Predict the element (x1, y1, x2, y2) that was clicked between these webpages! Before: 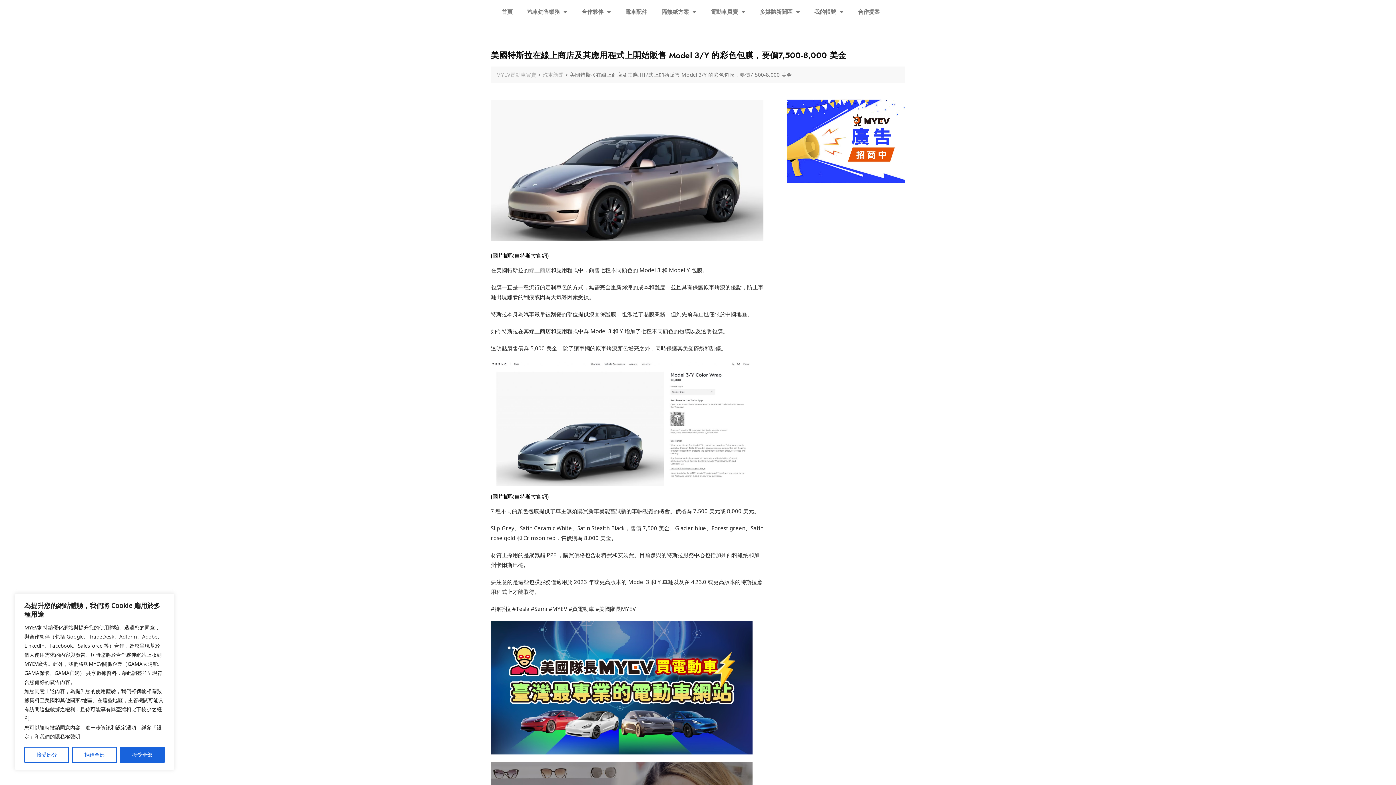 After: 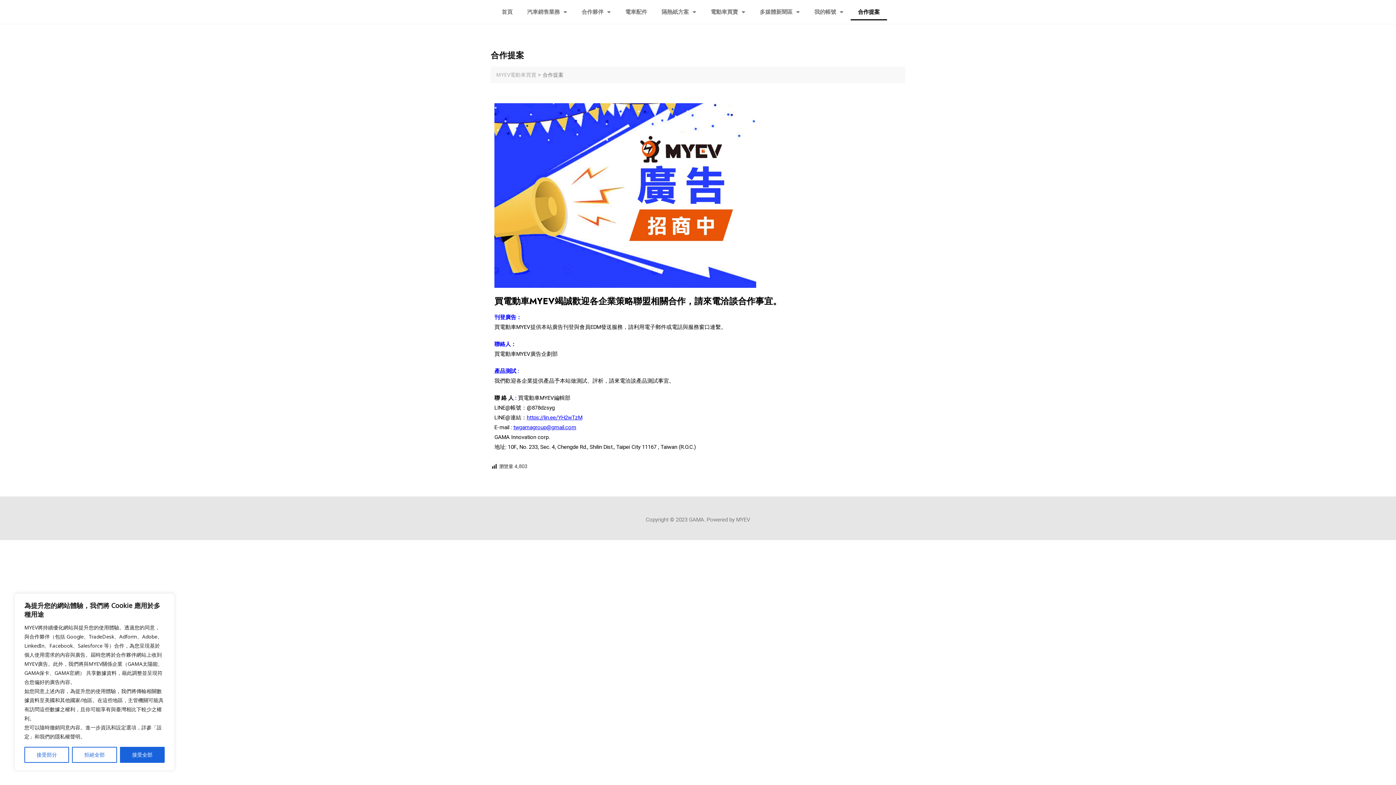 Action: label: 合作提案 bbox: (850, 3, 887, 20)